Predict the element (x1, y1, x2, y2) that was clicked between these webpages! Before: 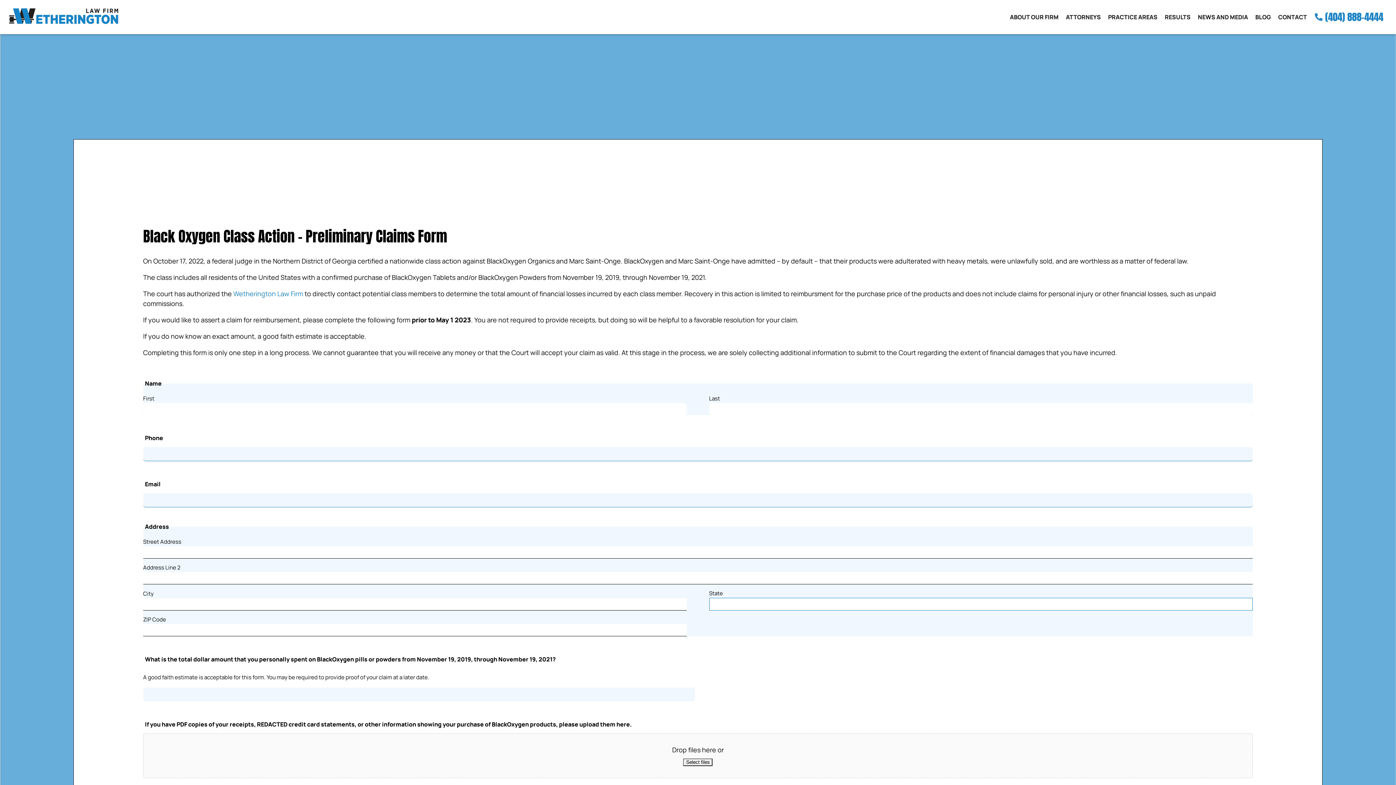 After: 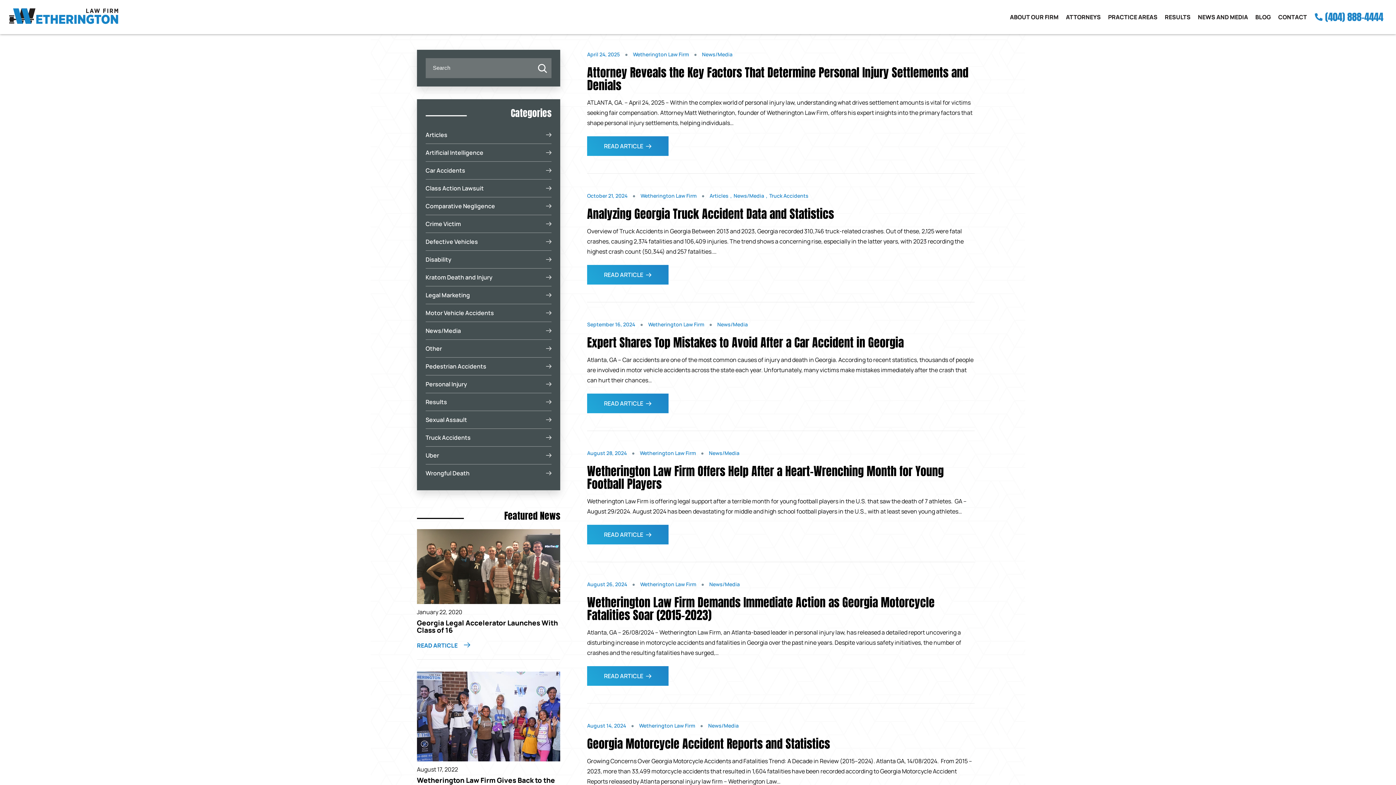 Action: bbox: (1198, 13, 1248, 21) label: NEWS AND MEDIA